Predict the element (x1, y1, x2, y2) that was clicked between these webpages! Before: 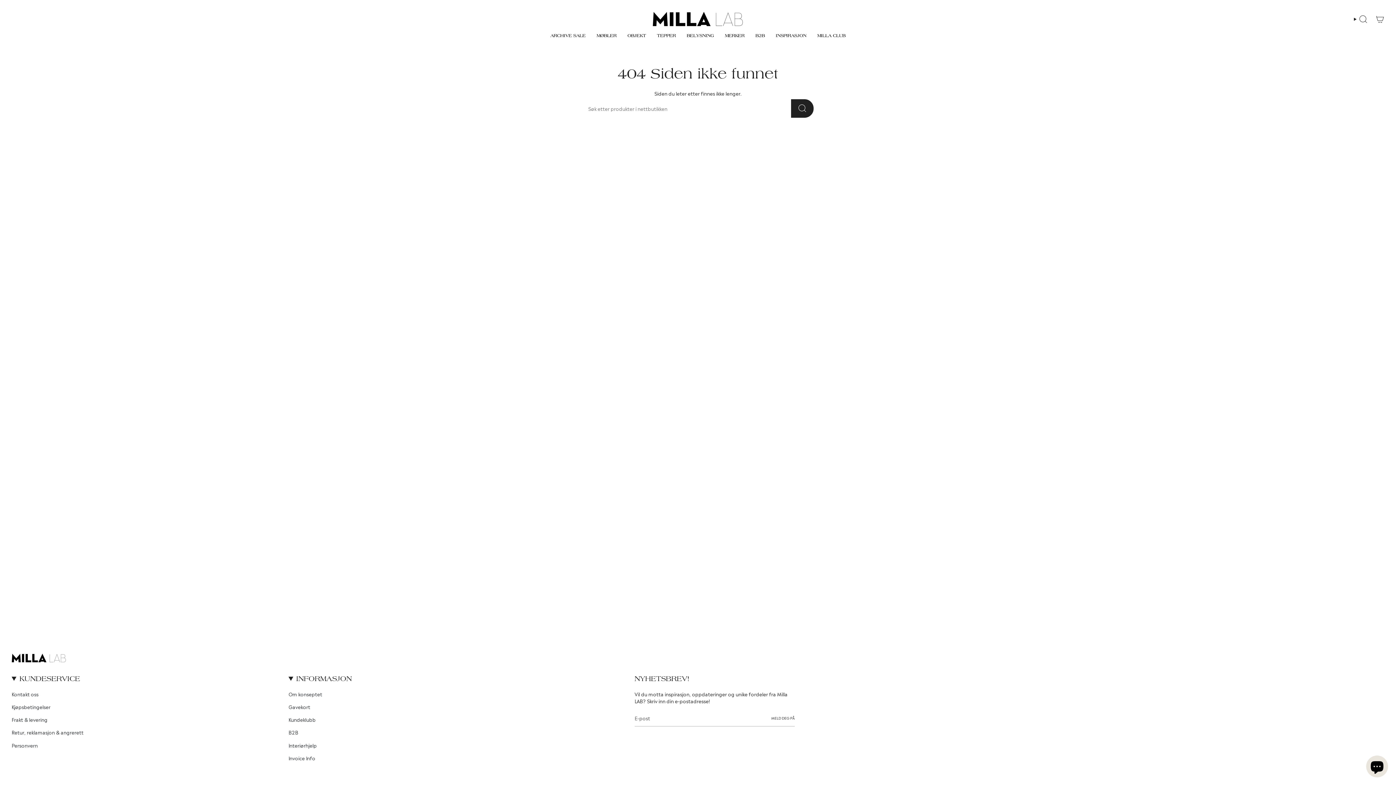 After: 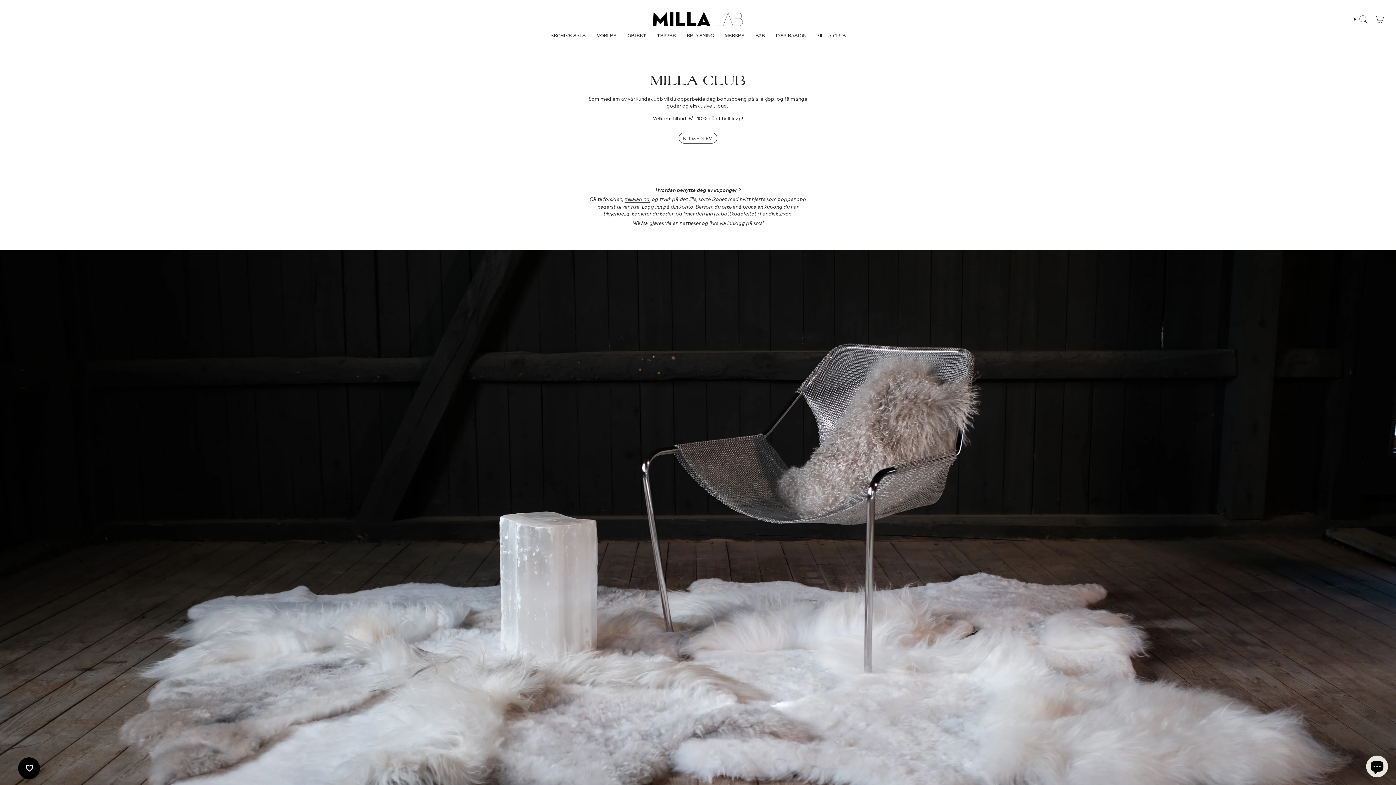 Action: label: Kundeklubb bbox: (288, 716, 315, 723)